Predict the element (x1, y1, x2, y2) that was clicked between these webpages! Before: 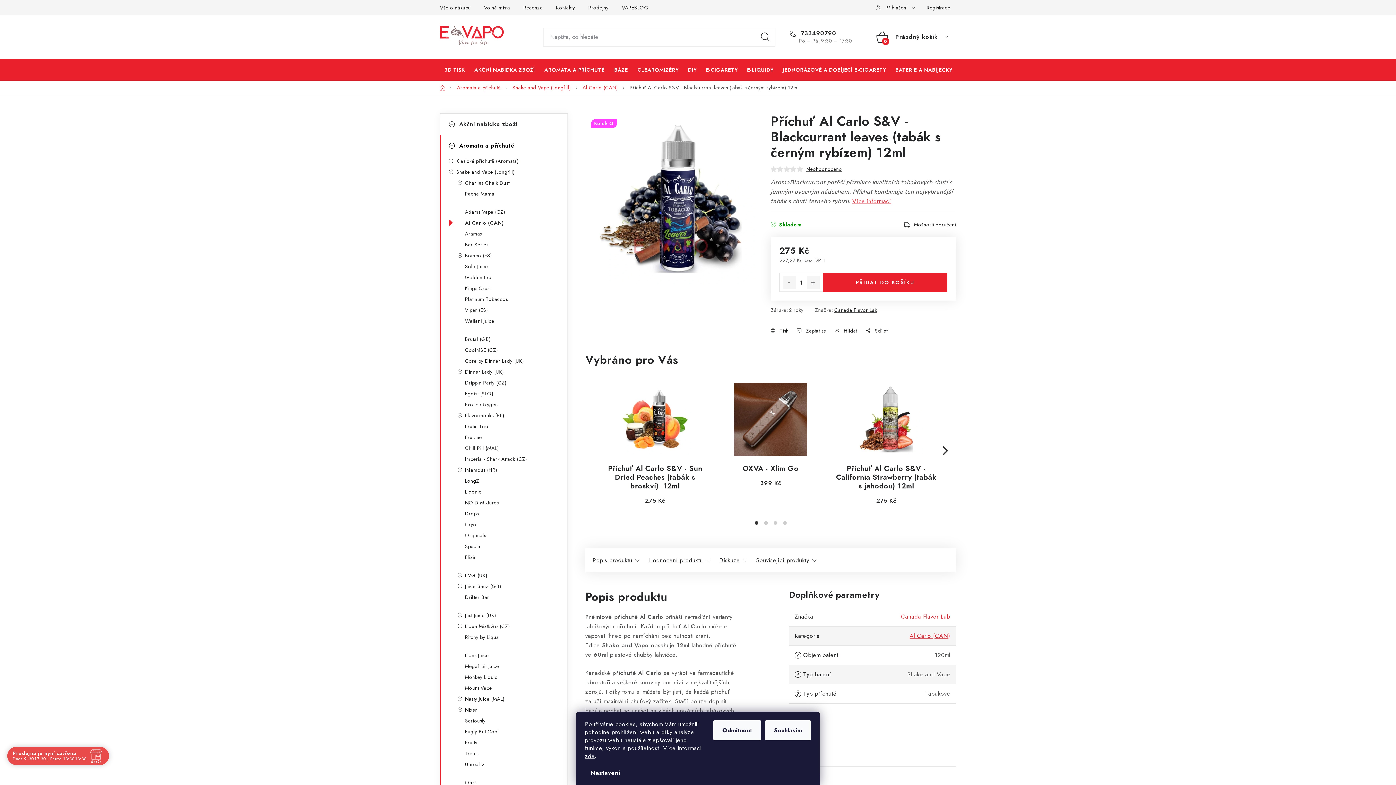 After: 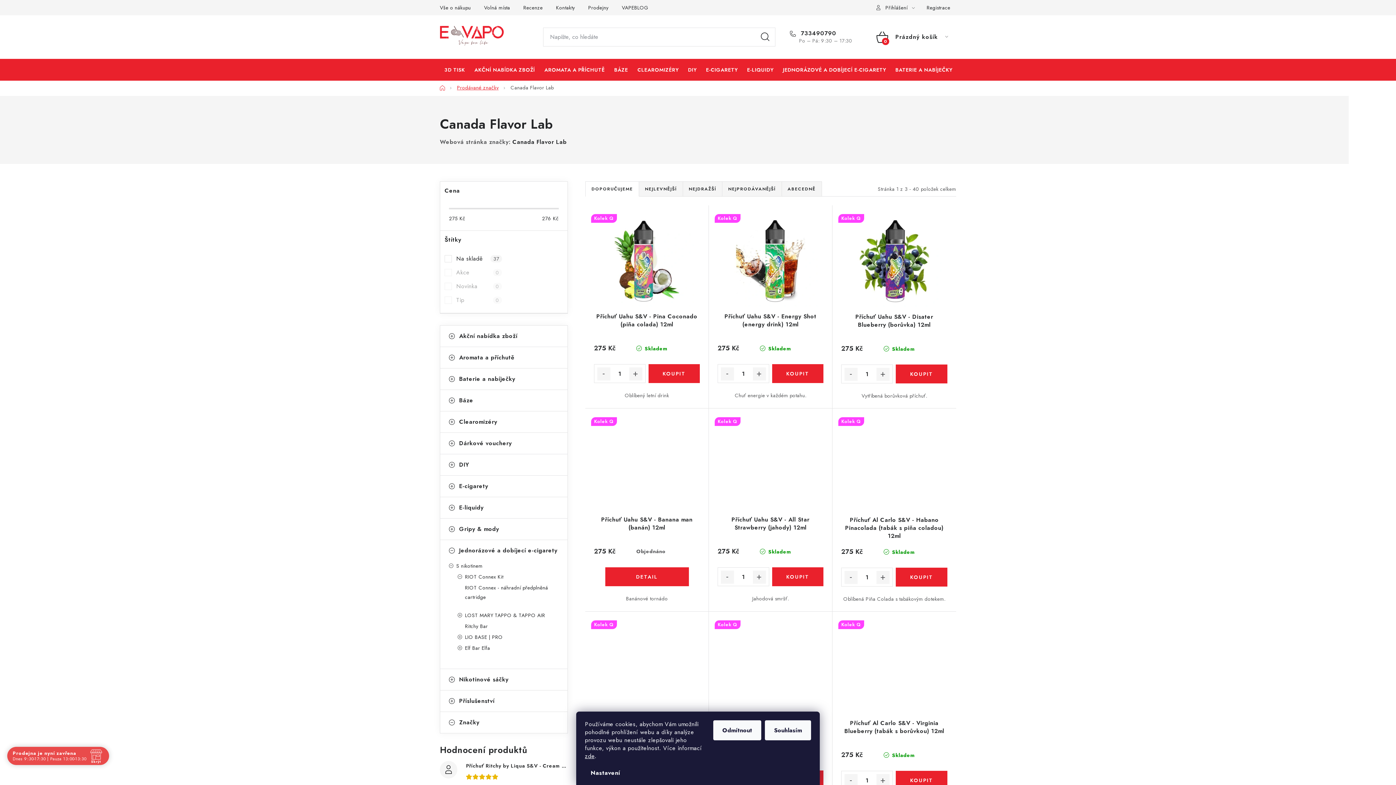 Action: bbox: (901, 612, 950, 621) label: Canada Flavor Lab